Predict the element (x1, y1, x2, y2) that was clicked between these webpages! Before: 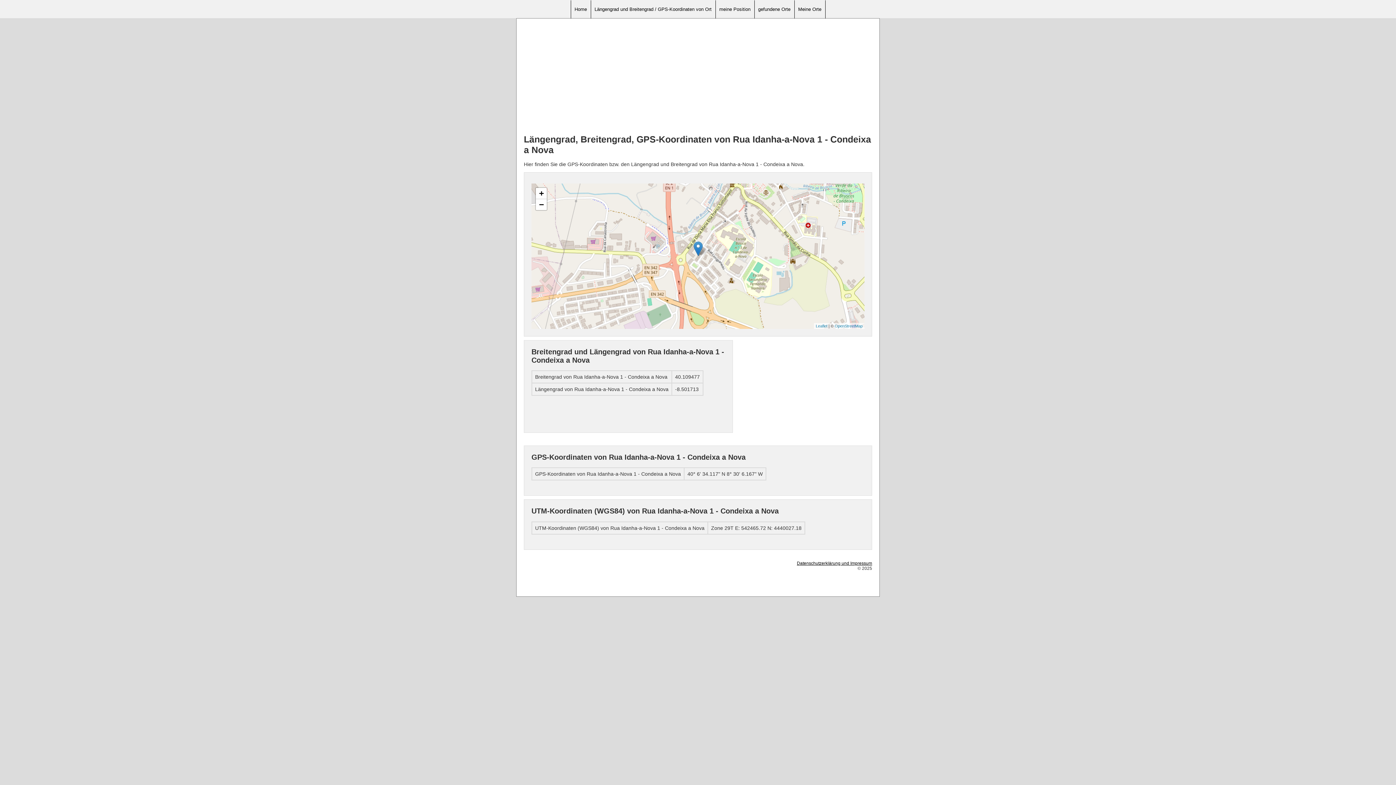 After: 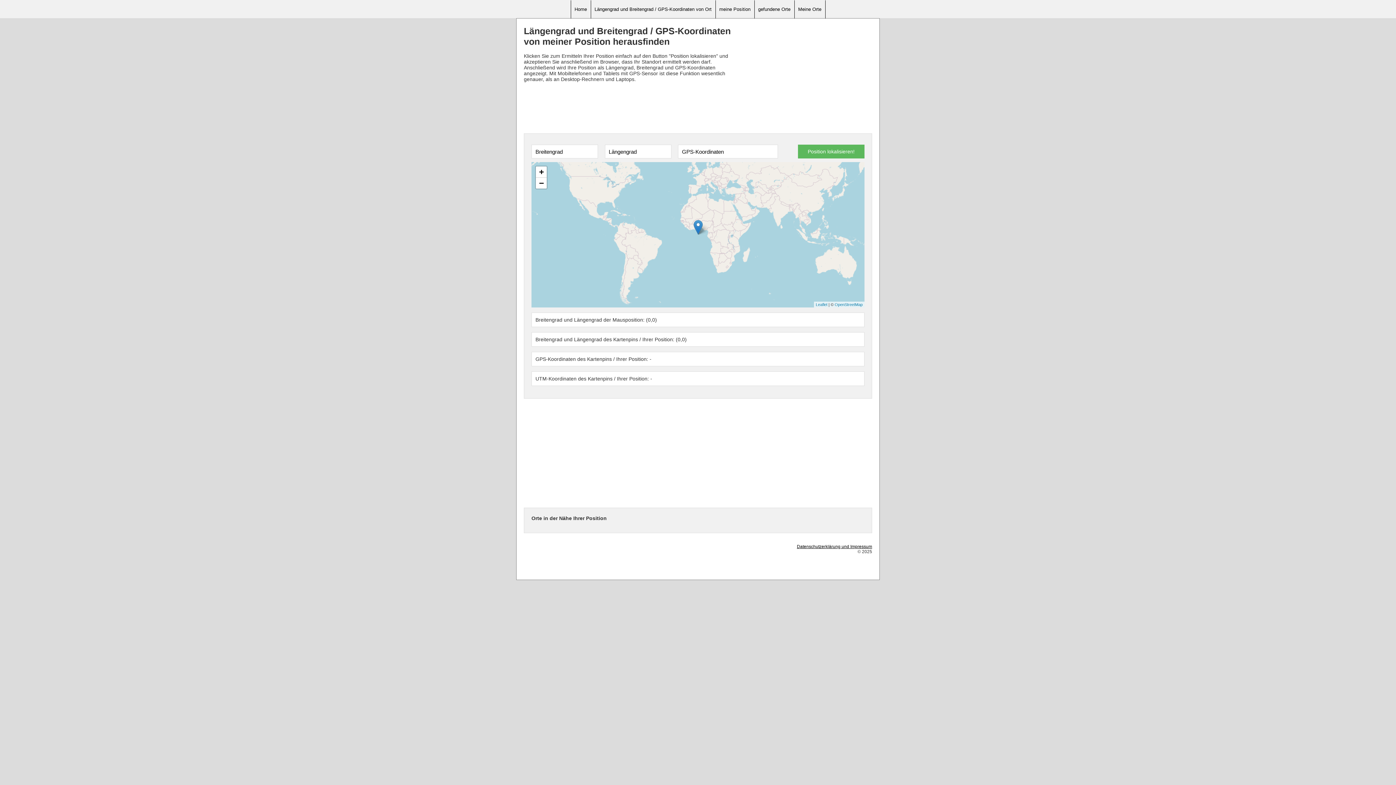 Action: label: meine Position bbox: (715, 0, 754, 18)